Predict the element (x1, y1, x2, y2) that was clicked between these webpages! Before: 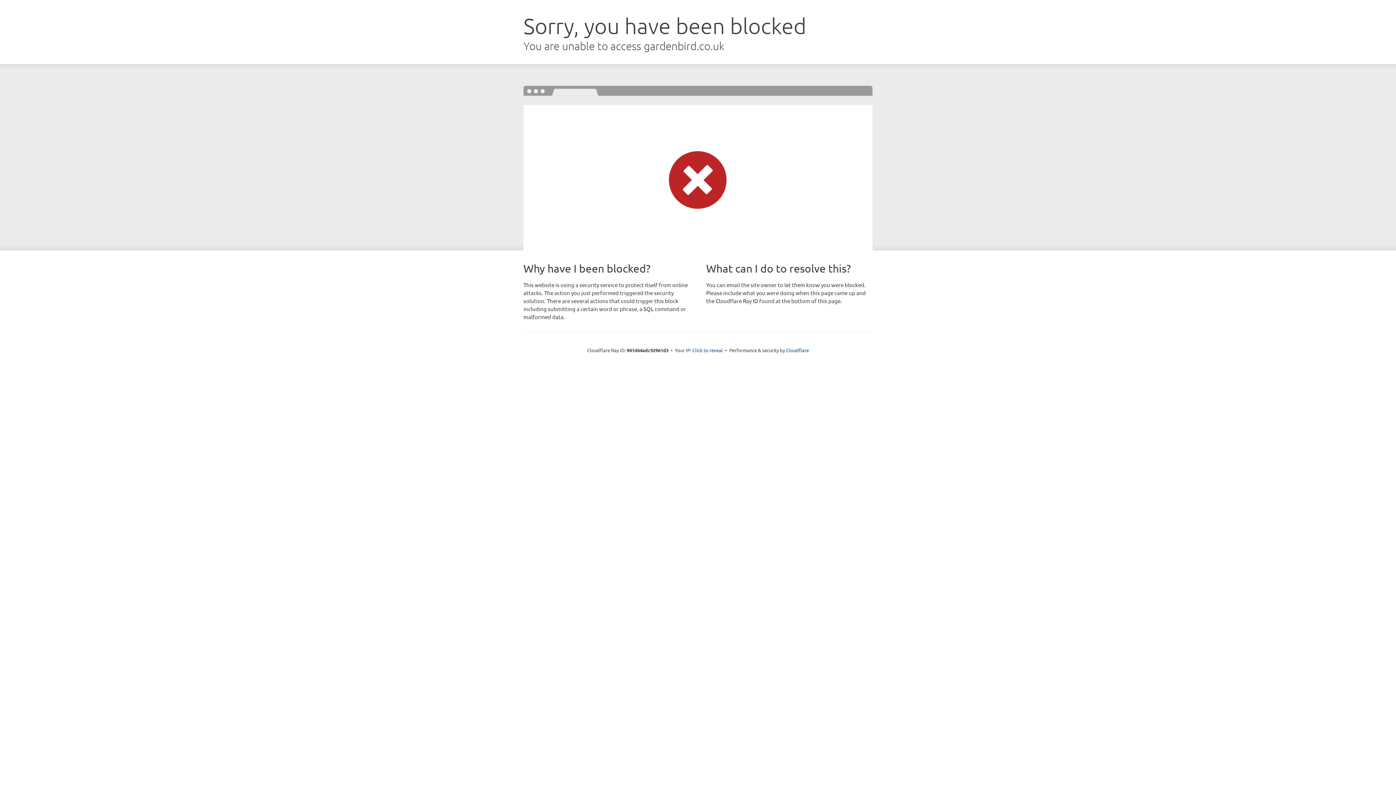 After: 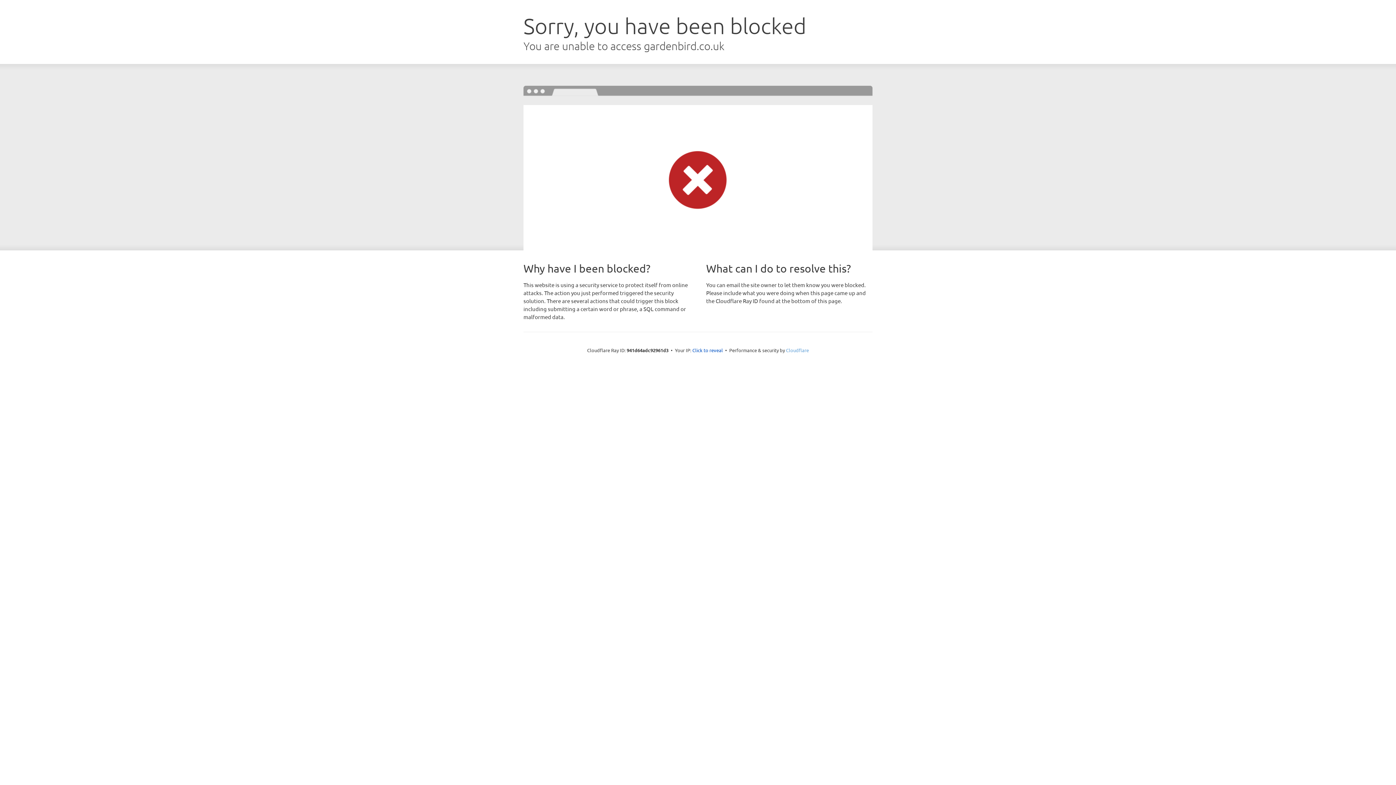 Action: bbox: (786, 347, 809, 353) label: Cloudflare